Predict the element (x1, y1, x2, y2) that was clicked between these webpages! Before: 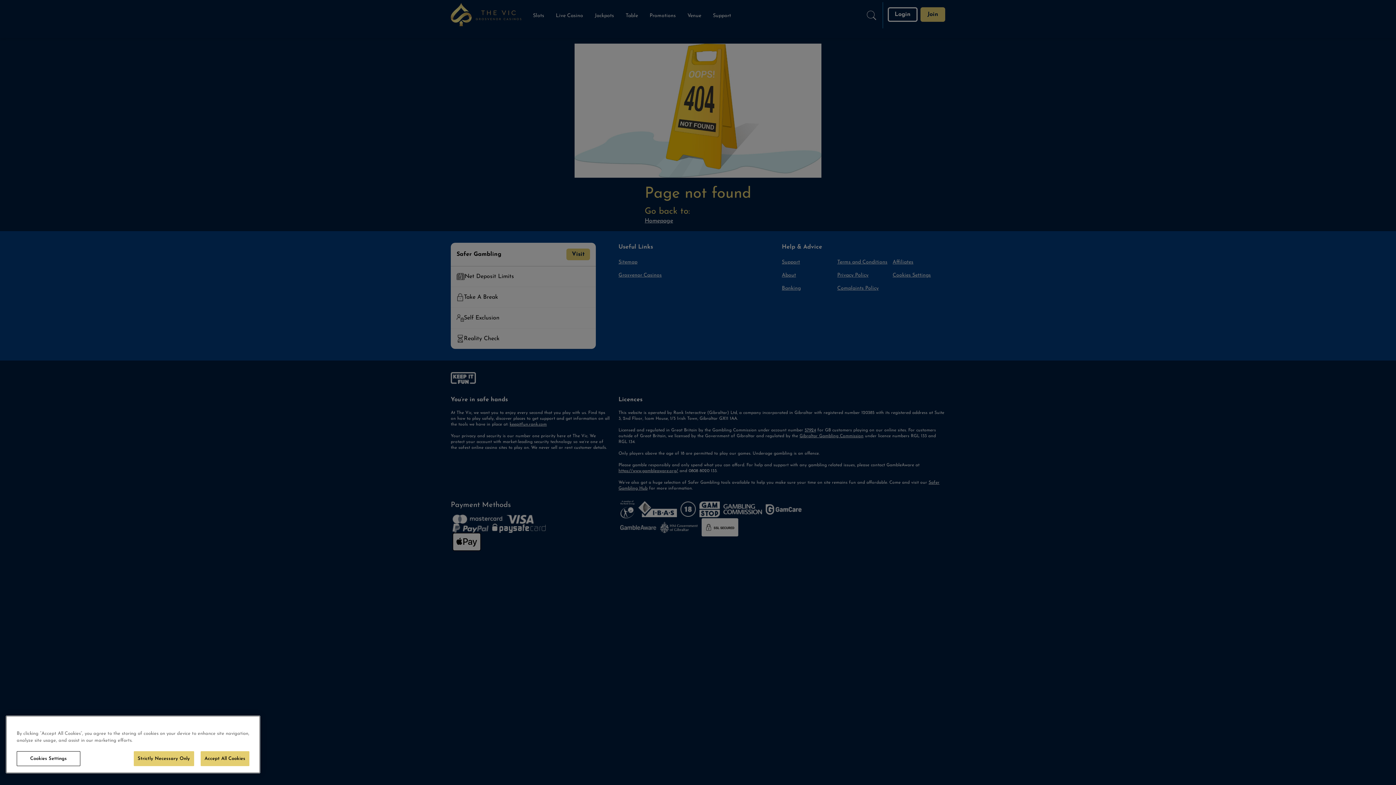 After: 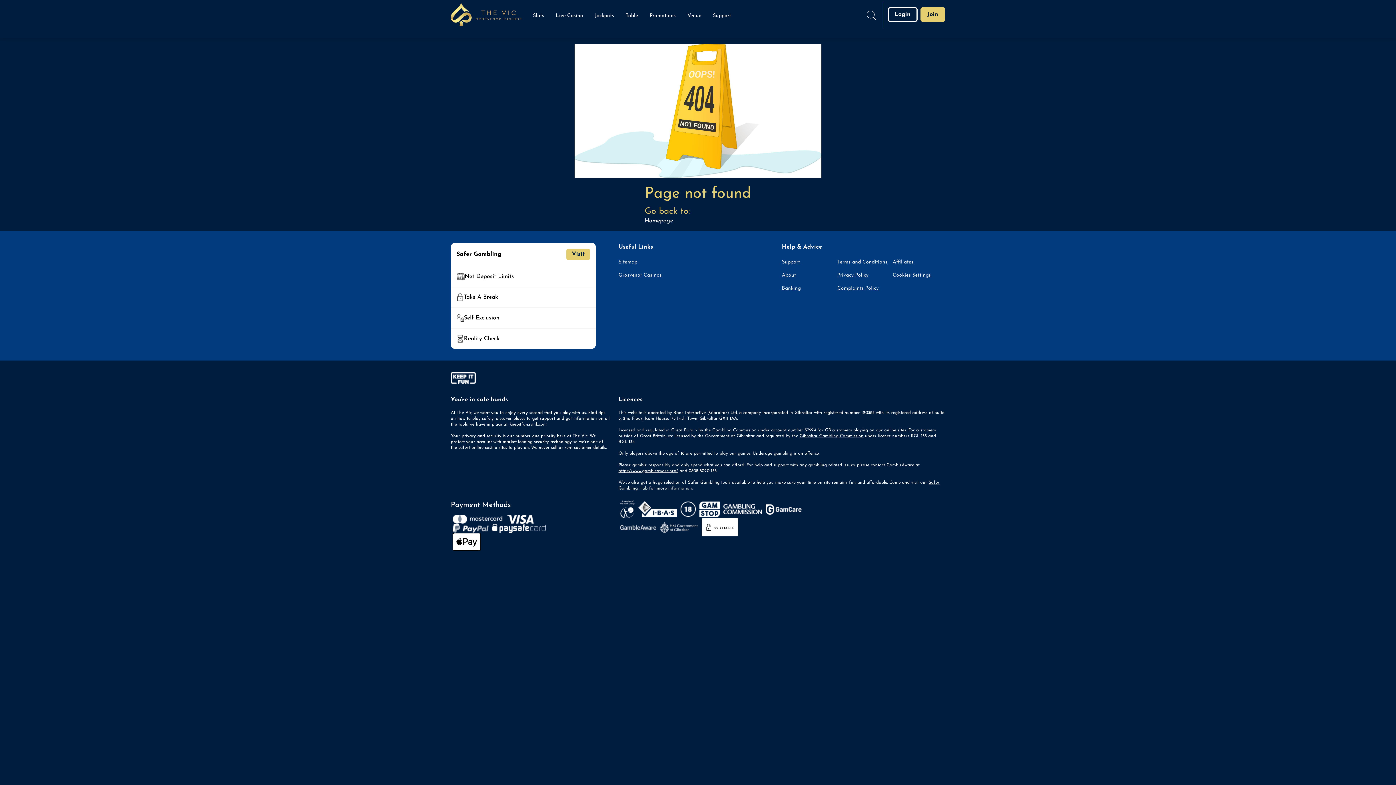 Action: bbox: (133, 751, 194, 766) label: Strictly Necessary Only